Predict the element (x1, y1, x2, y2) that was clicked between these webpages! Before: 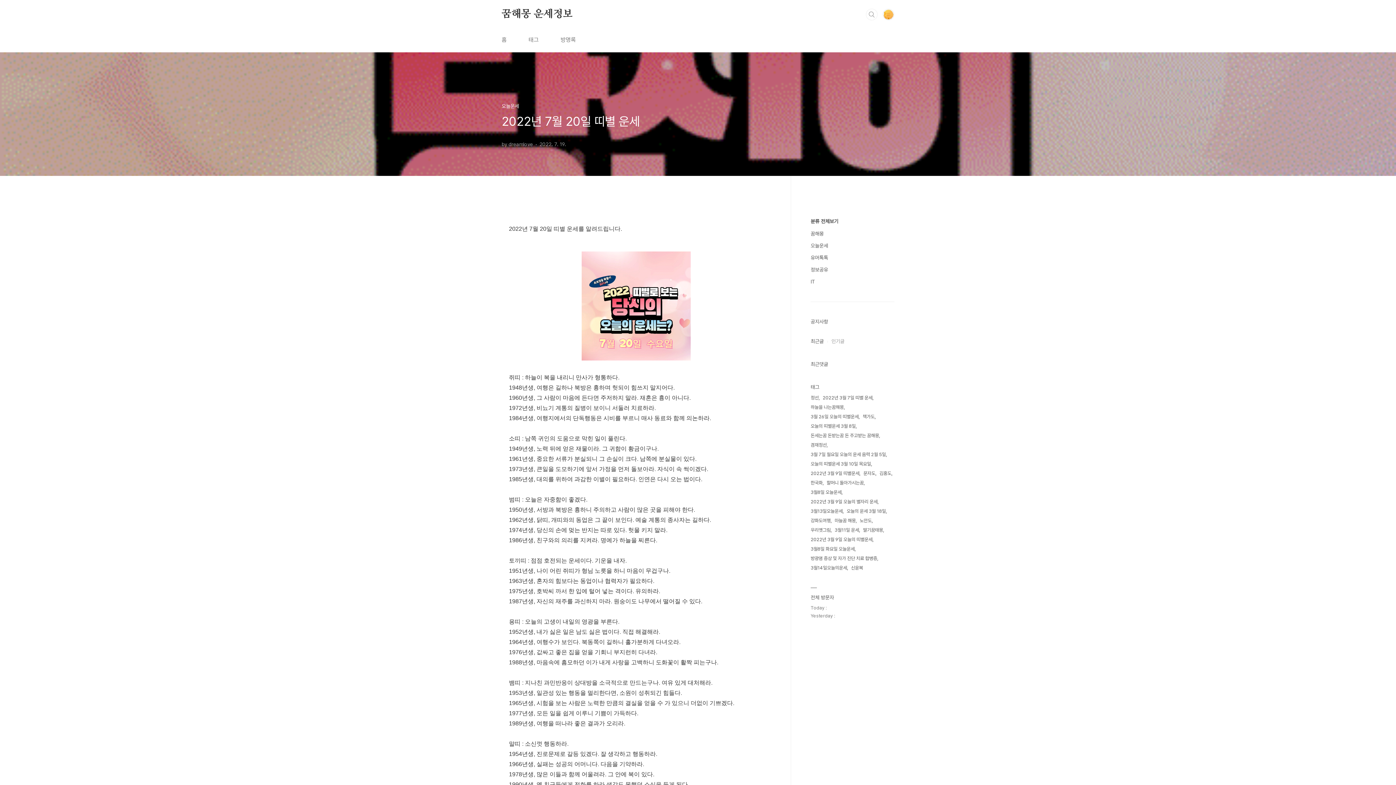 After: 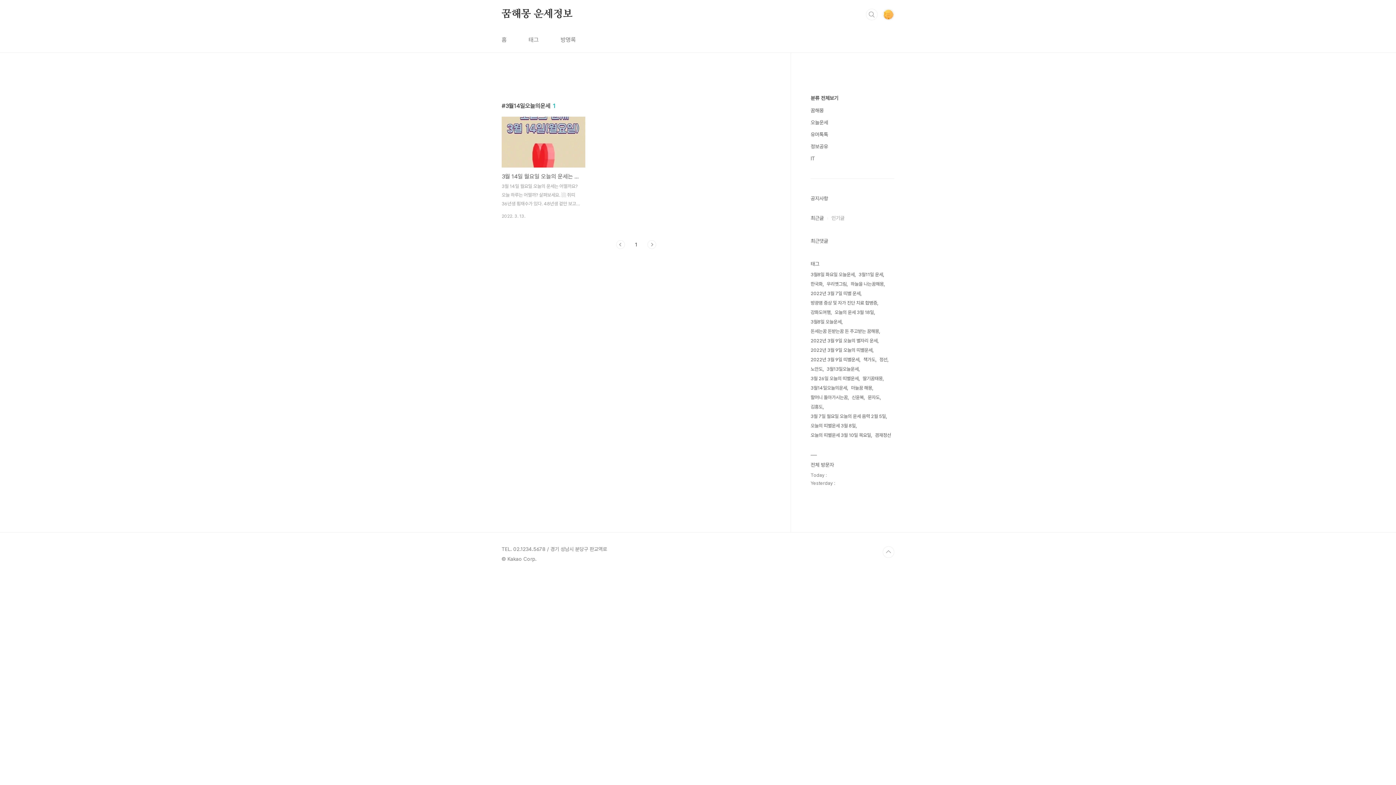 Action: label: 3월14일오늘의운세 bbox: (810, 563, 848, 573)